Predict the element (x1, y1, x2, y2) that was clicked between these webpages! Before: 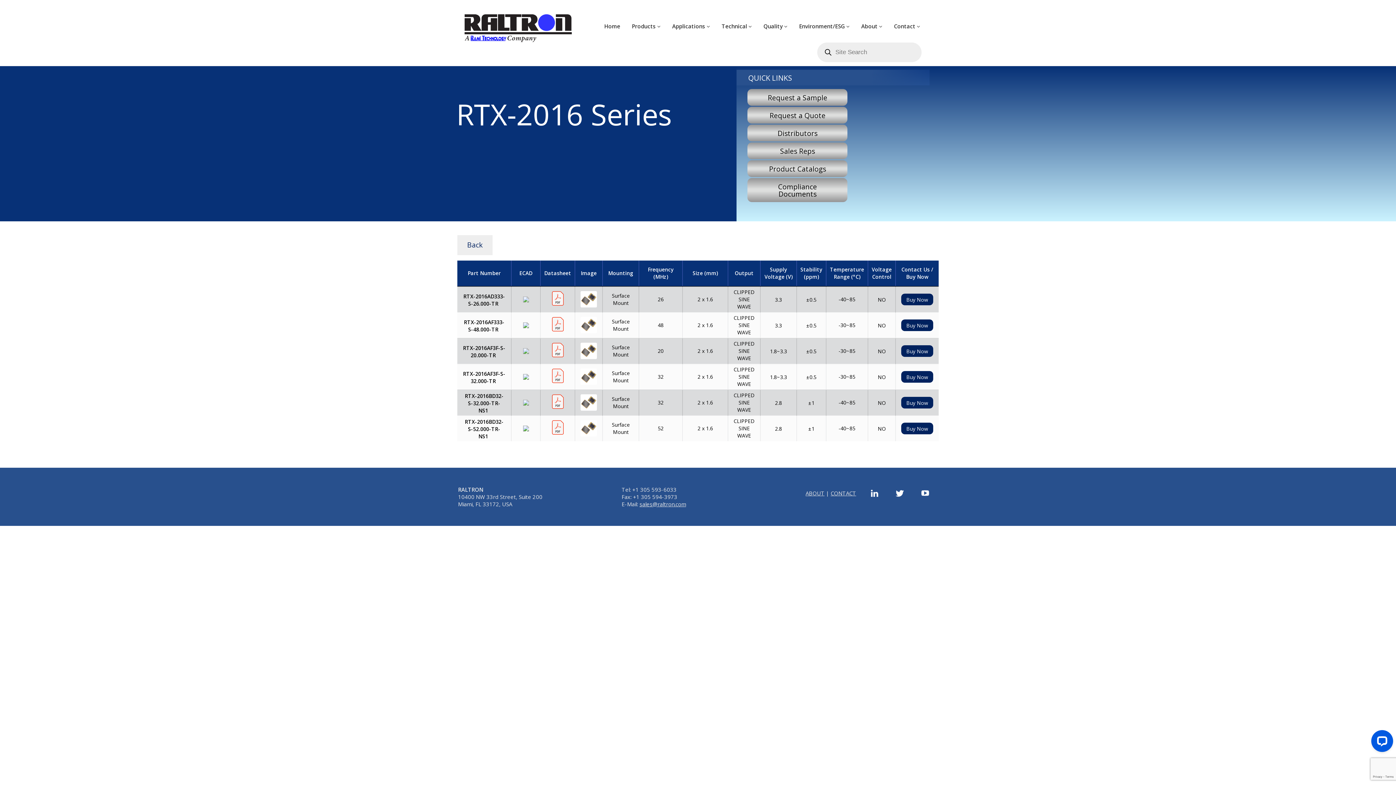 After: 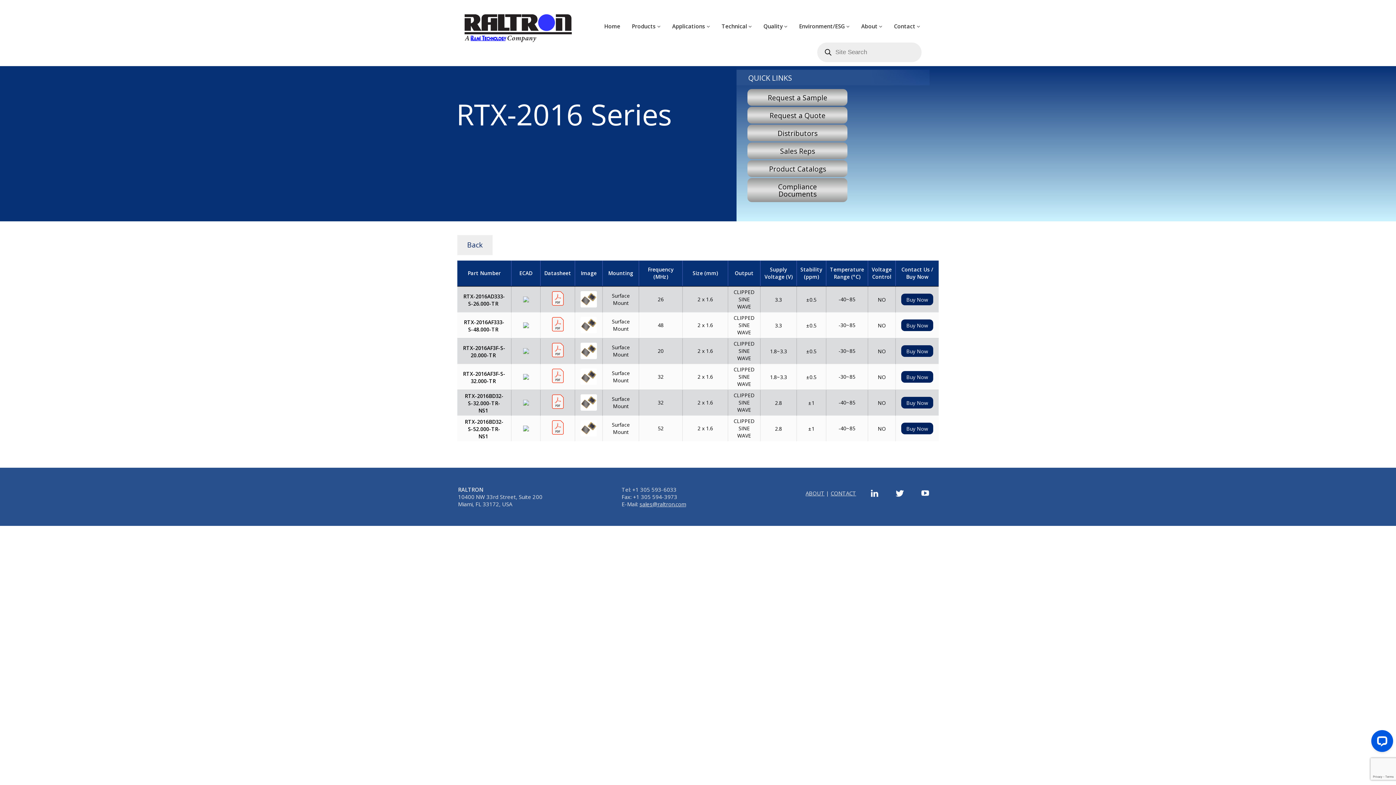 Action: label: 


 bbox: (523, 374, 528, 380)